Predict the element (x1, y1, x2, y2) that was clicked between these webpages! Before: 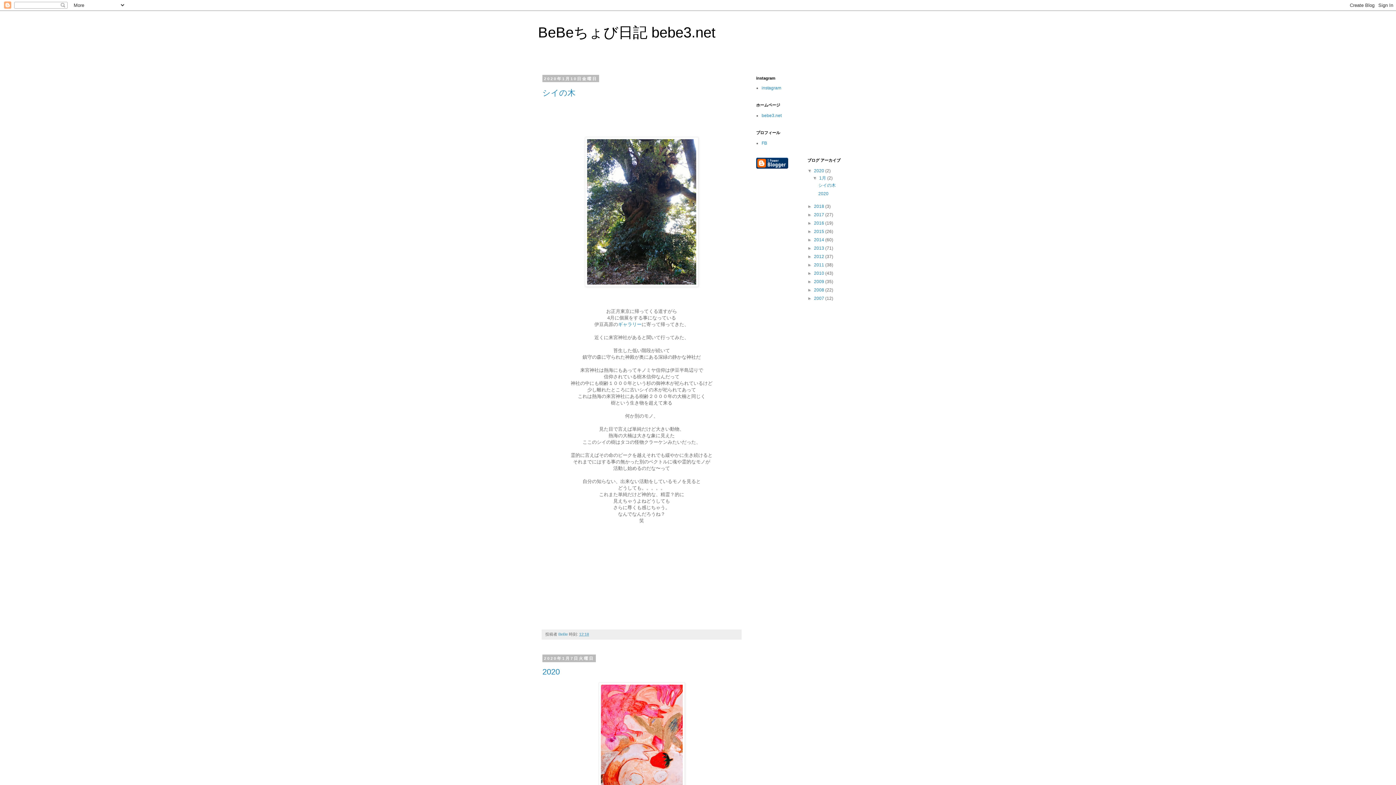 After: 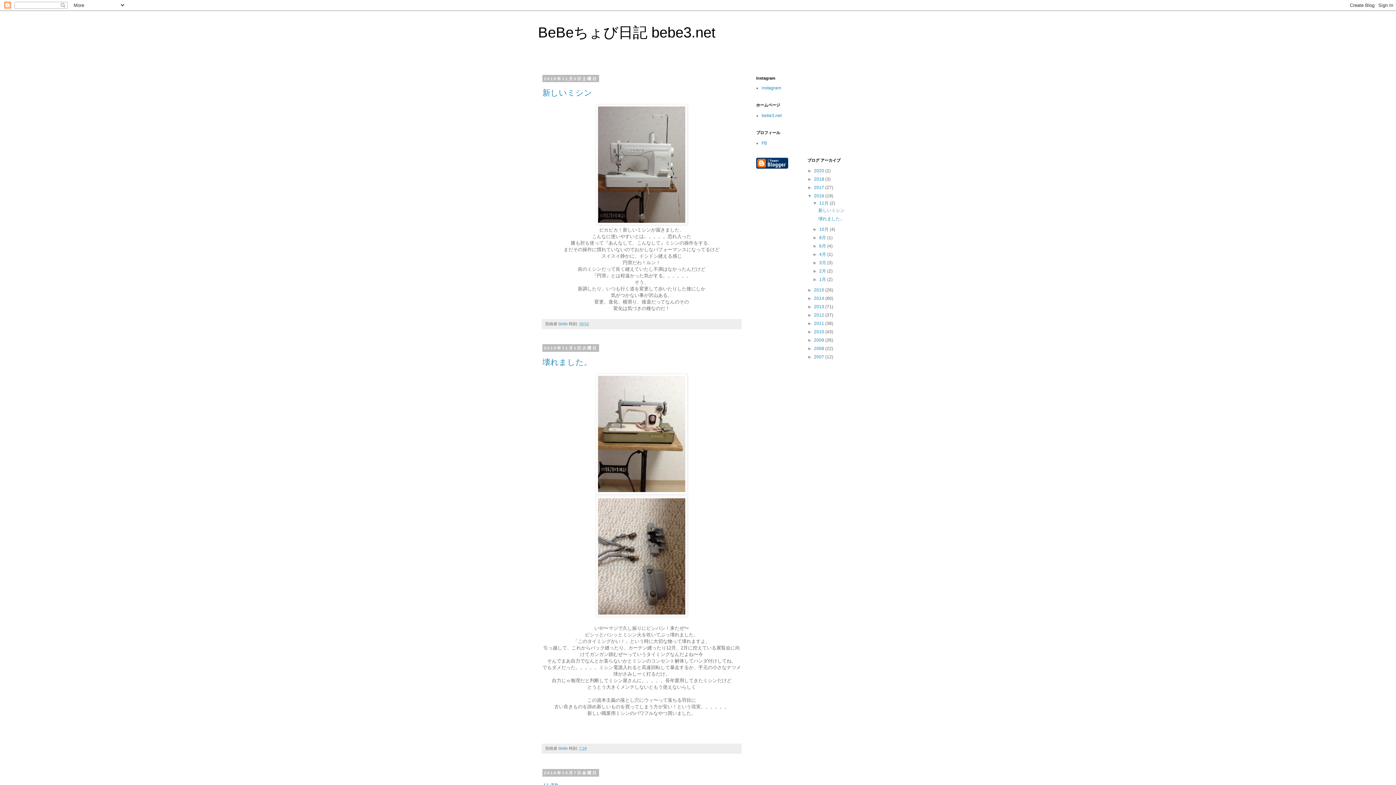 Action: bbox: (814, 220, 825, 225) label: 2016 